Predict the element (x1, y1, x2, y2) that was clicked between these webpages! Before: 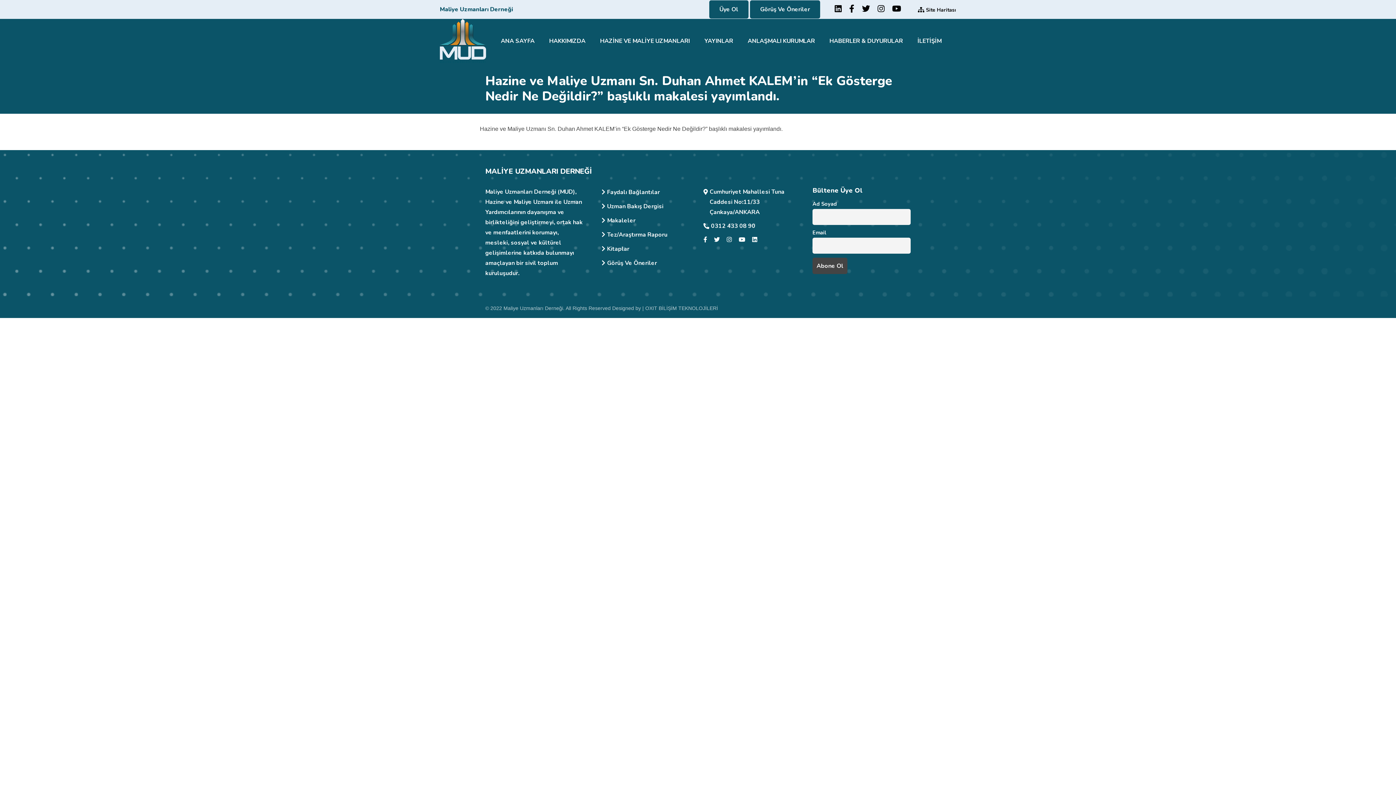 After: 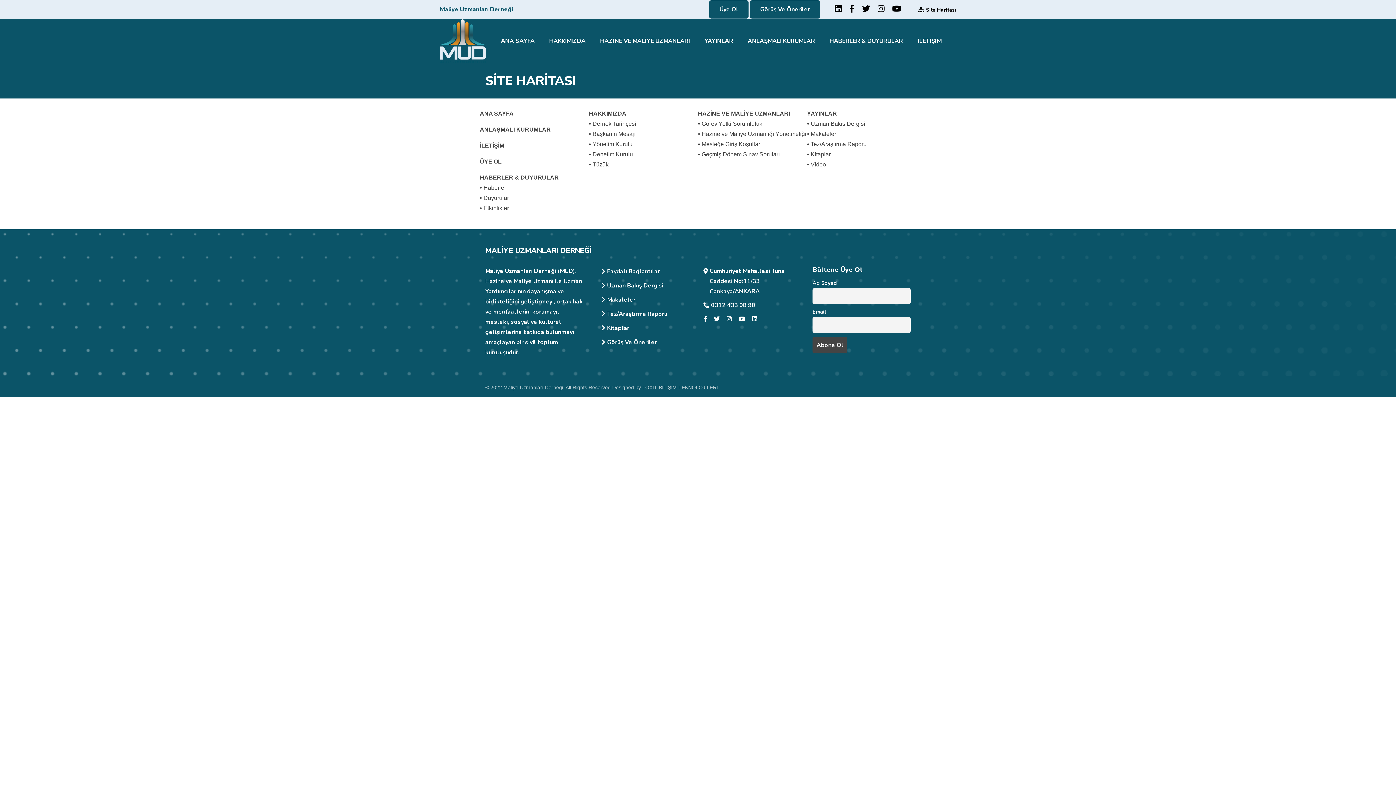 Action: bbox: (909, 6, 956, 13) label:  Site Haritası